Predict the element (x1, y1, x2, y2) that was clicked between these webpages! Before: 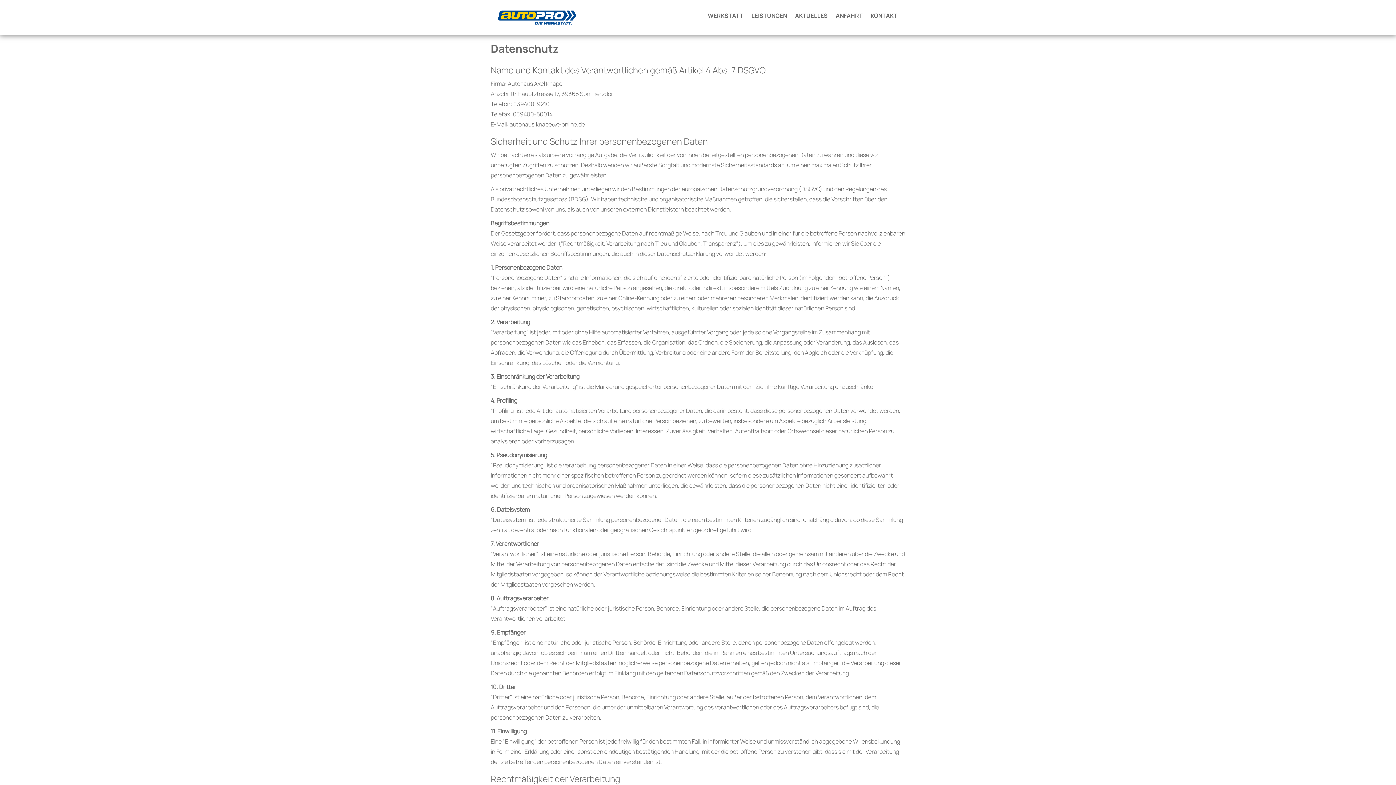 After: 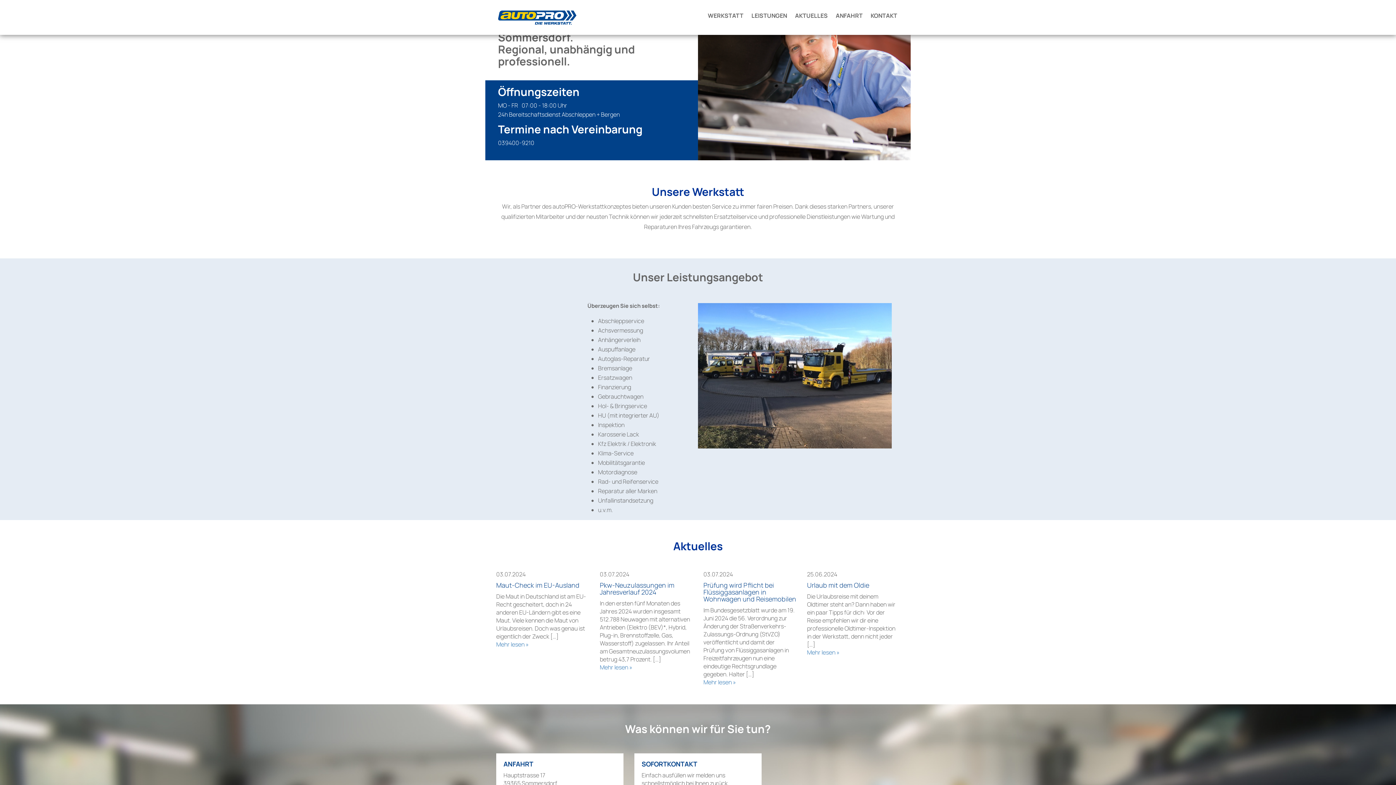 Action: label: WERKSTATT bbox: (702, 8, 746, 22)